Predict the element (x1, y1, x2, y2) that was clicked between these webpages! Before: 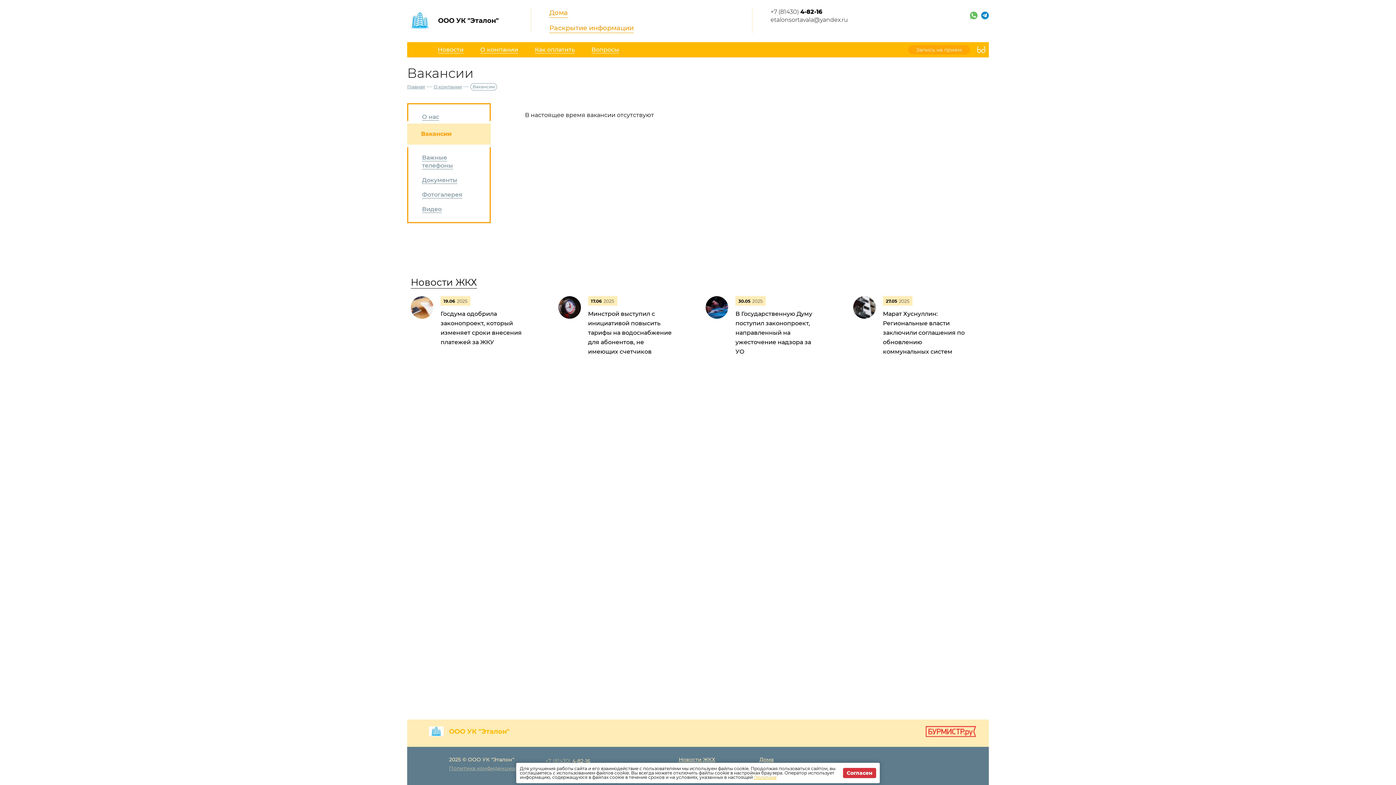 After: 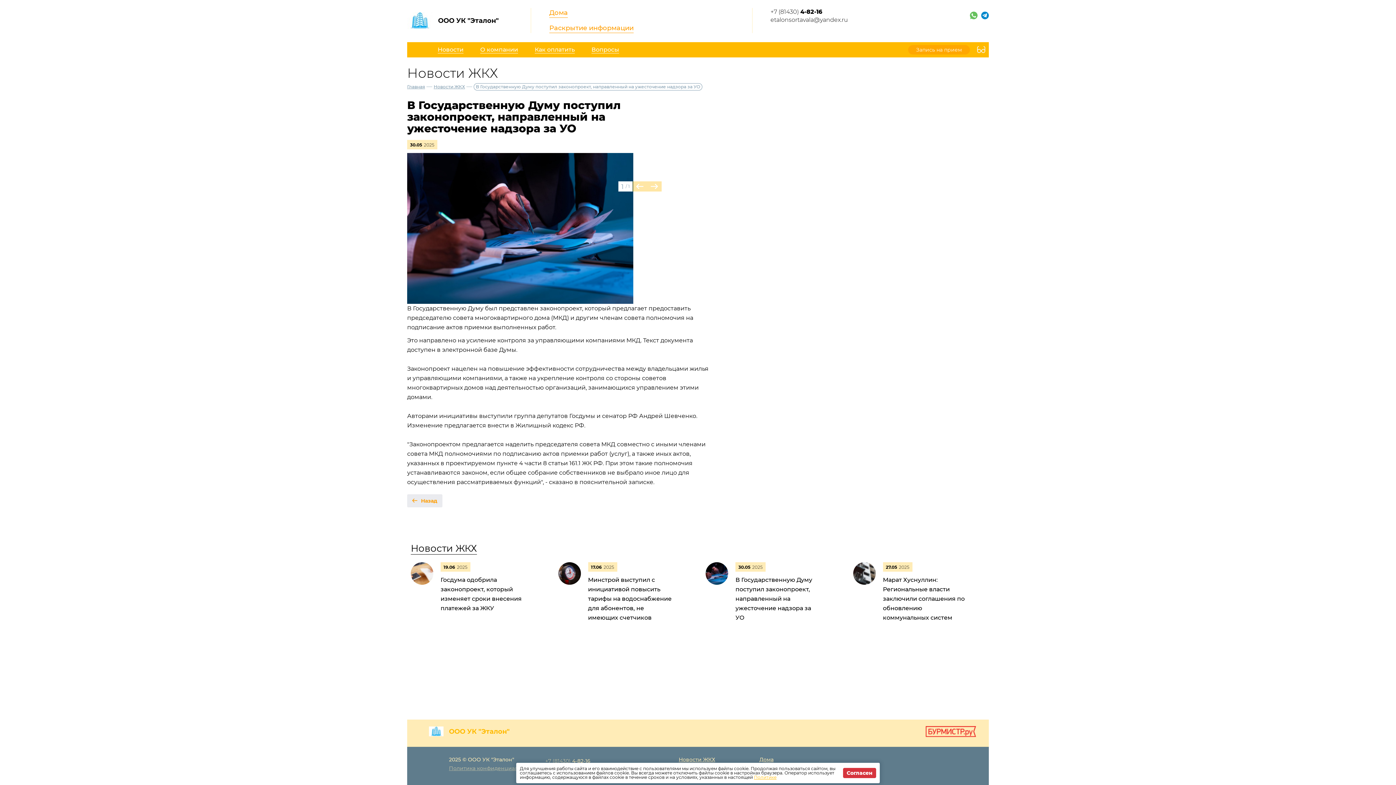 Action: bbox: (735, 309, 820, 356) label: В Государственную Думу поступил законопроект, направленный на ужесточение надзора за УО